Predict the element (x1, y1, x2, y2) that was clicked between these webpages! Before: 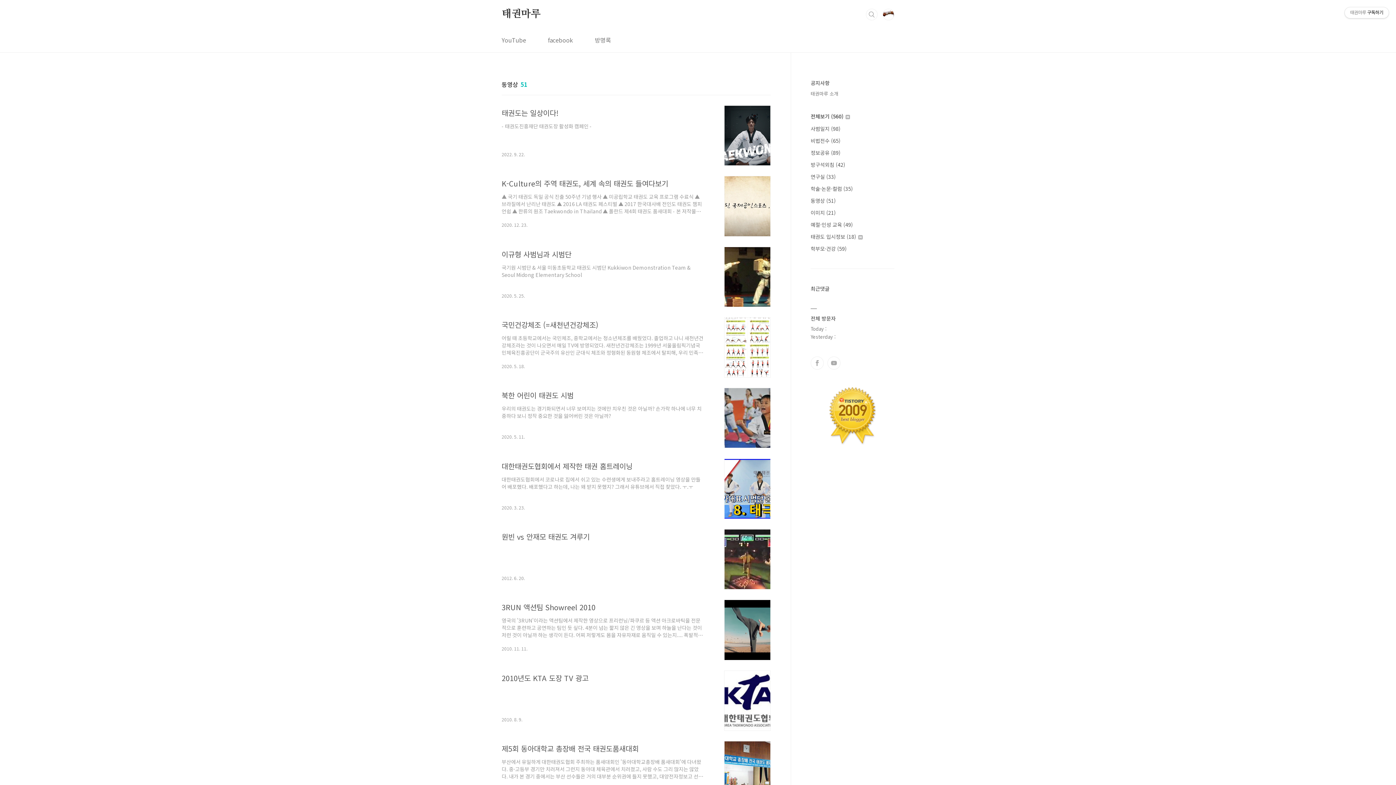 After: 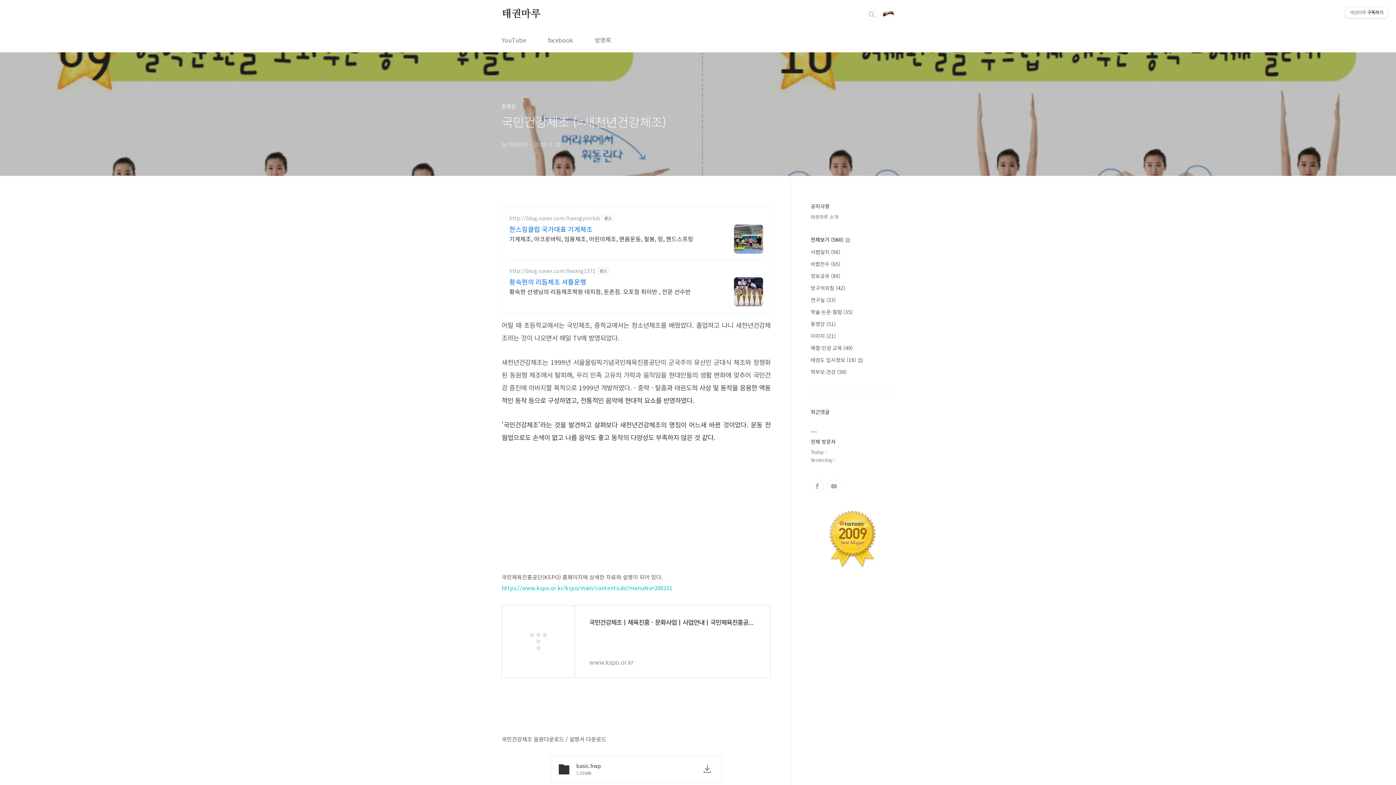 Action: label: 국민건강체조 (=새천년건강체조)
어릴 때 초등학교에서는 국민체조, 중학교에서는 청소년체조를 배웠었다. 졸업하고 나니 새천년건강체조라는 것이 나오면서 매일 TV에 방영되었다. 새천년건강체조는 1999년 서울올림픽기념국민체육진흥공단이 군국주의 유산인 군대식 체조와 정형화된 동원형 체조에서 탈피해, 우리 민족 고유의 가락과 움직임을 현대인들의 생활 변화에 맞추어 국민건강 증진에 이바지할 목적으로 1999년 개발하였다. - 중략 - 탈춤과 태권도의 사상 및 동작을 응용한 역동적인 동작 등으로 구성하였고, 전통적인 음악에 현대적 요소를 반영하였다. '국민건강체조'라는 것을 발견하고 살펴보다 새천년건강체조의 명칭이 어느새 바뀐 것이었다. 운동 전 웜업으로도 손색이 없고 나름 음악도 좋고 동작의 다양성도 부족하지 않은 것 같다. 국민체육진흥공단(K..
2020. 5. 18. bbox: (501, 317, 770, 369)